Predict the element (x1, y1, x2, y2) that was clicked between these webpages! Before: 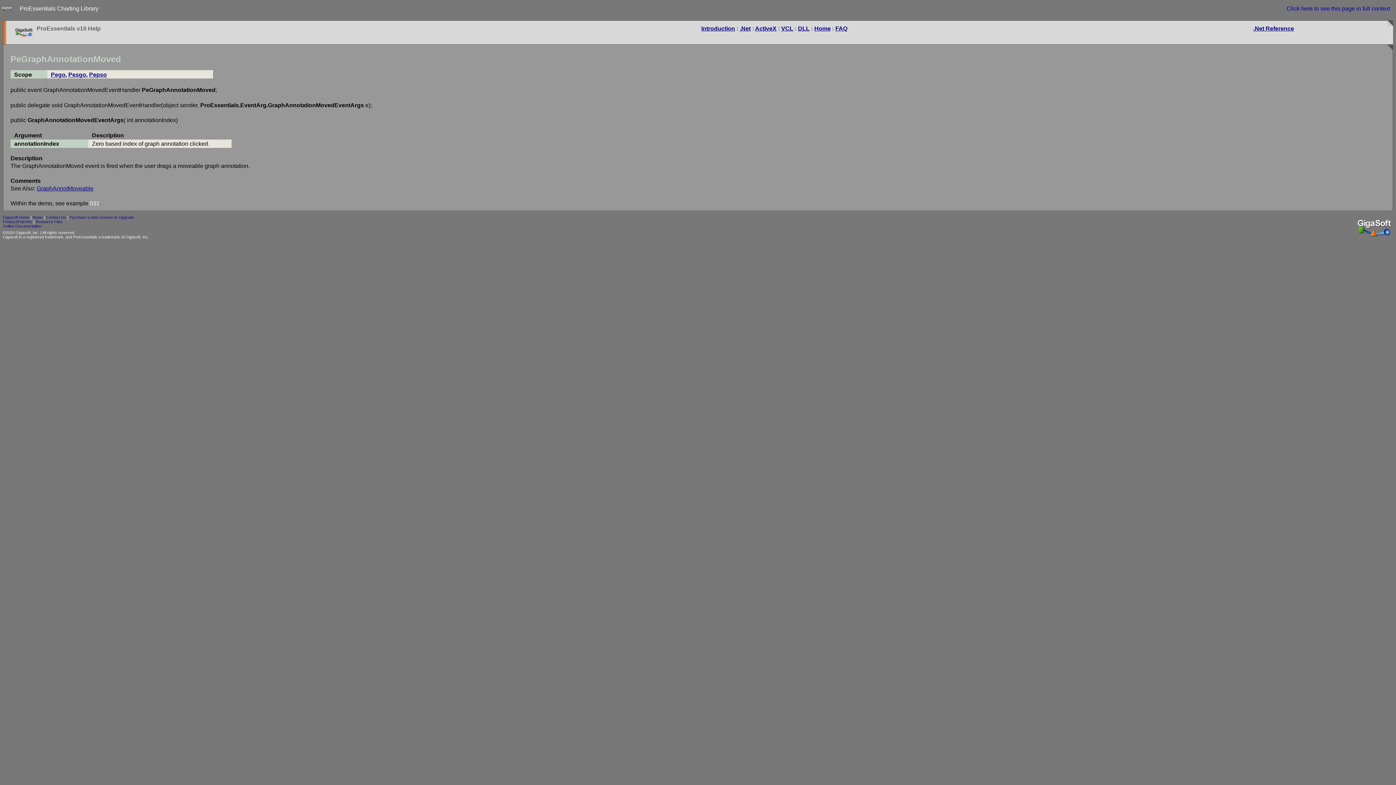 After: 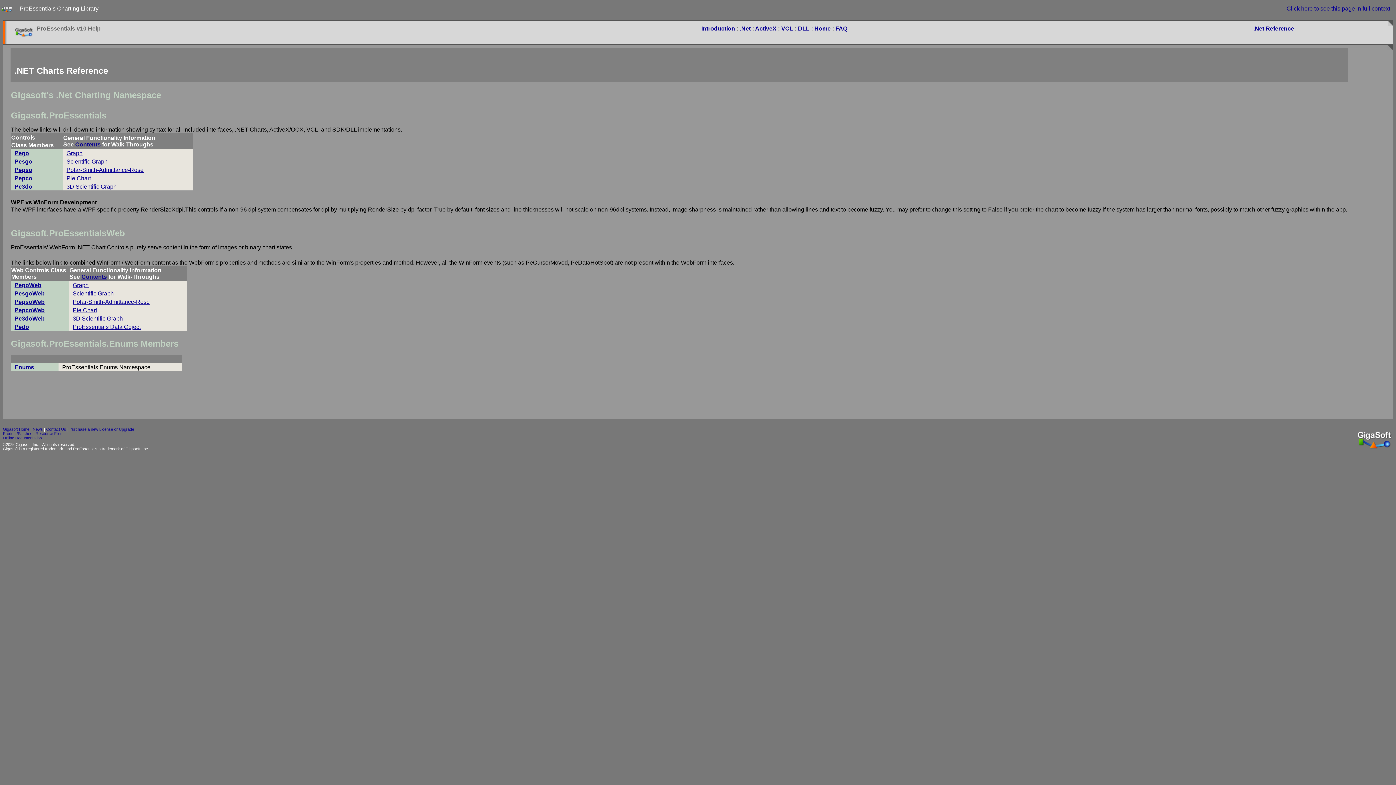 Action: label: .Net Reference bbox: (1253, 25, 1294, 31)